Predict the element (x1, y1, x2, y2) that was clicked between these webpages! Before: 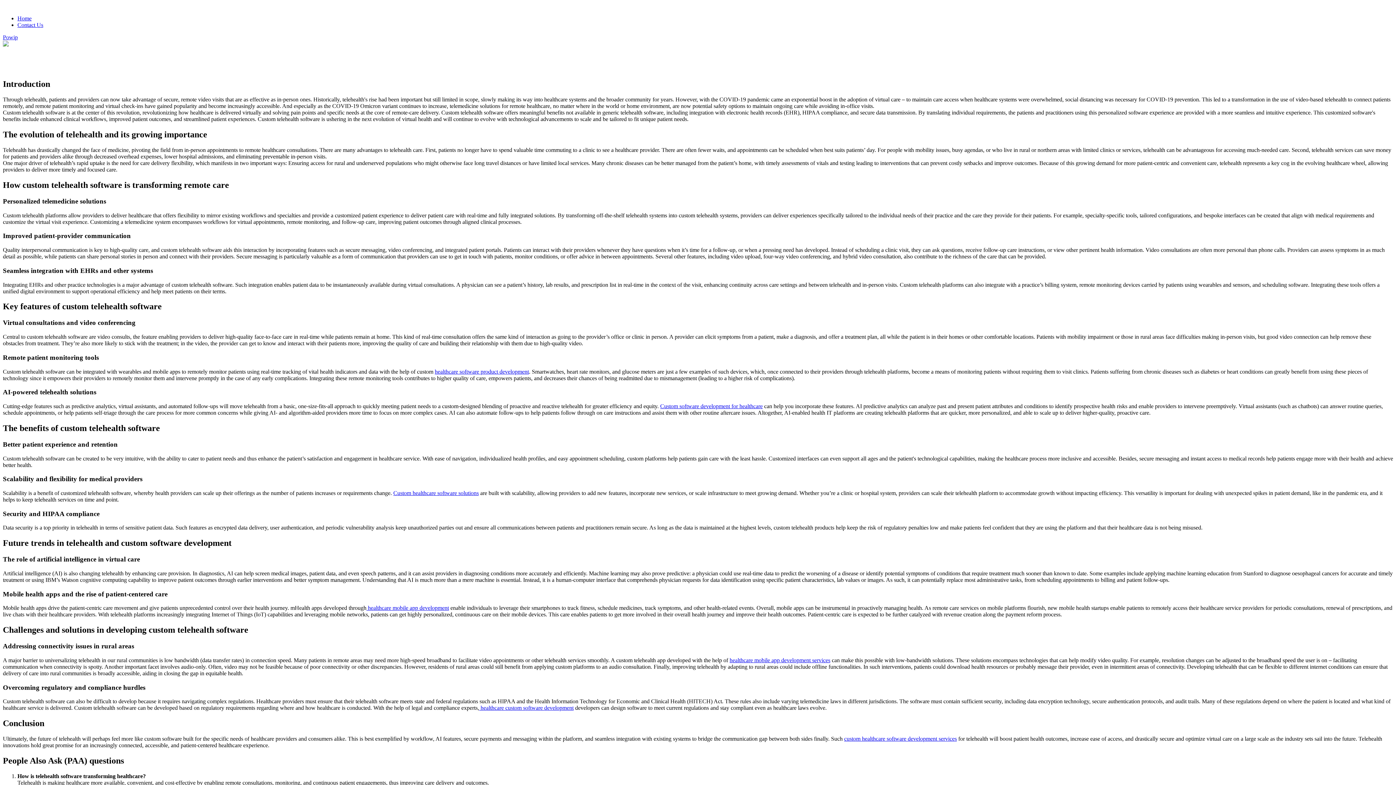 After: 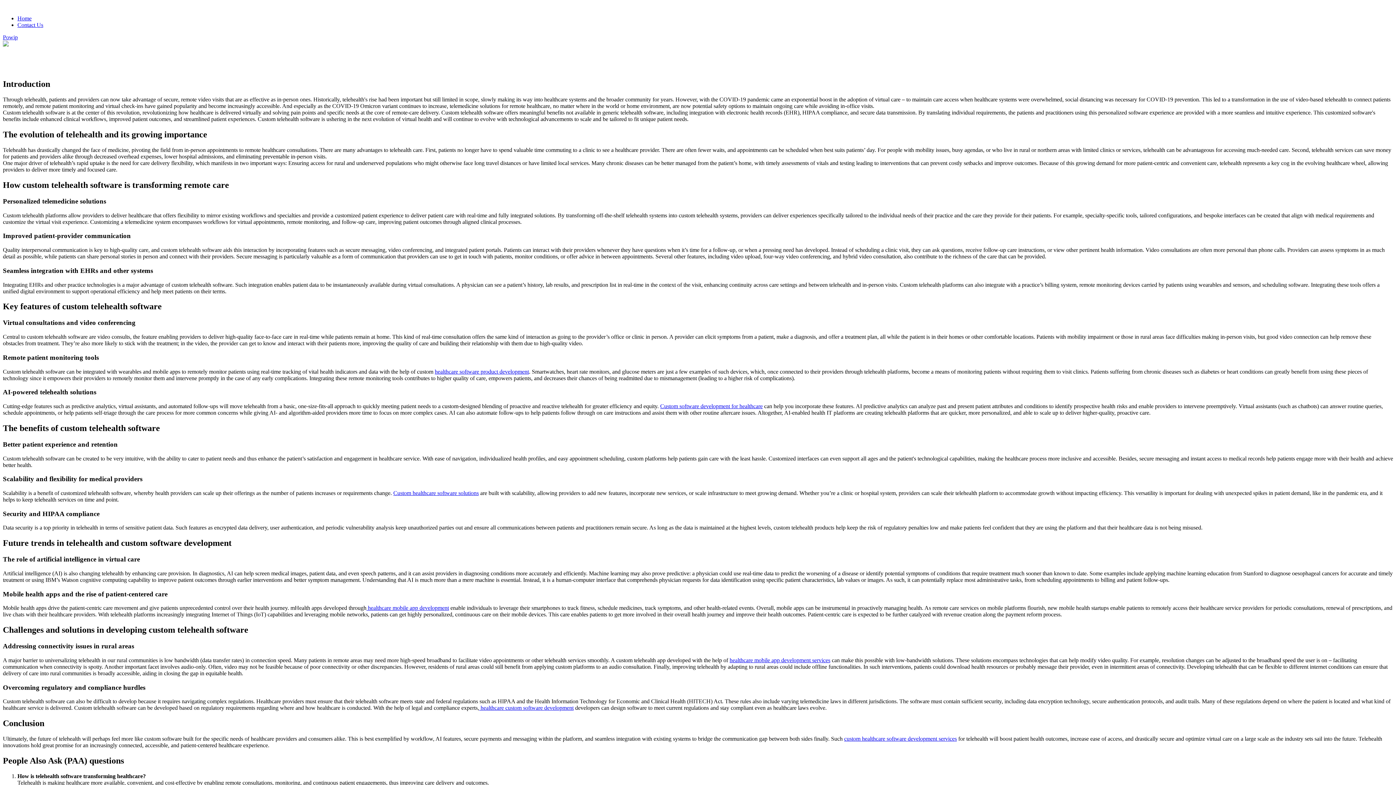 Action: bbox: (17, 21, 43, 28) label: Contact Us